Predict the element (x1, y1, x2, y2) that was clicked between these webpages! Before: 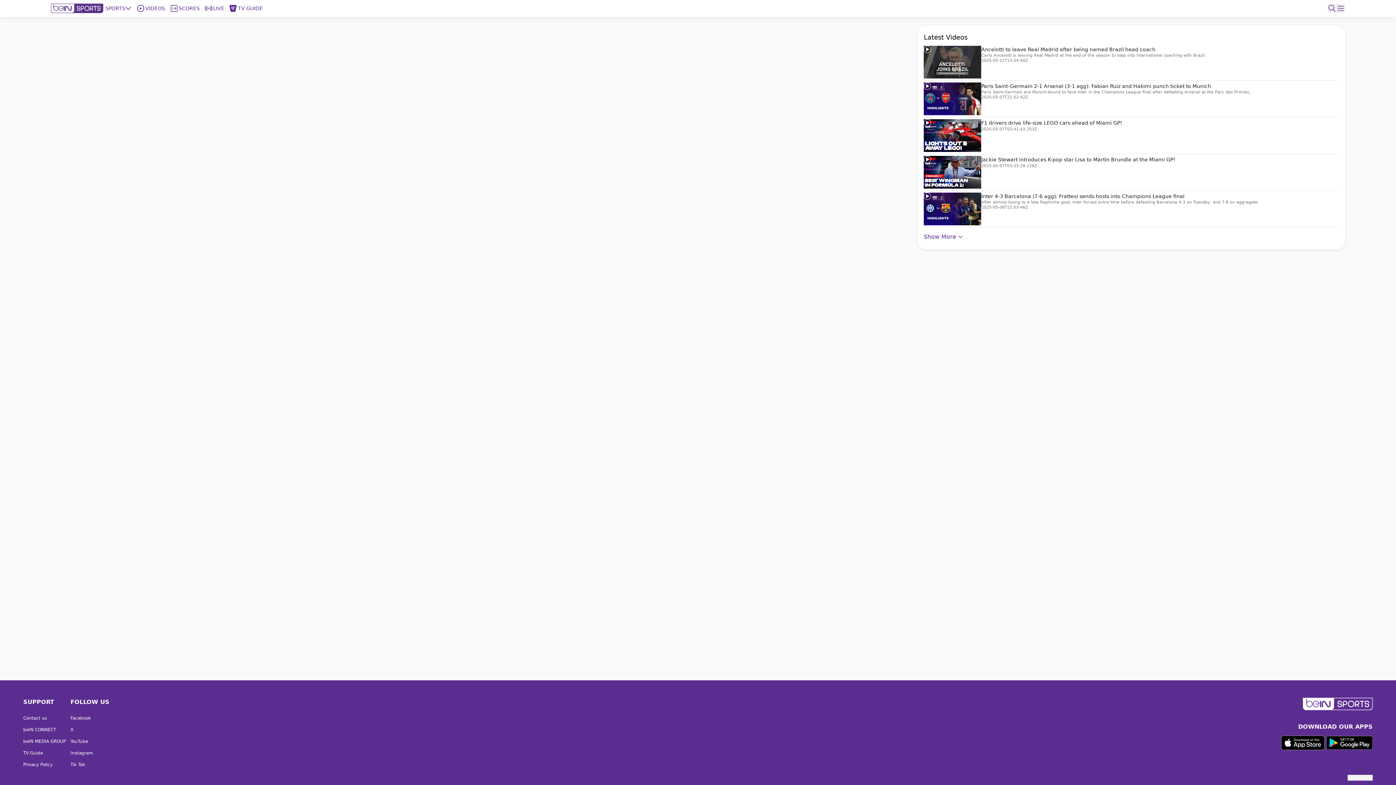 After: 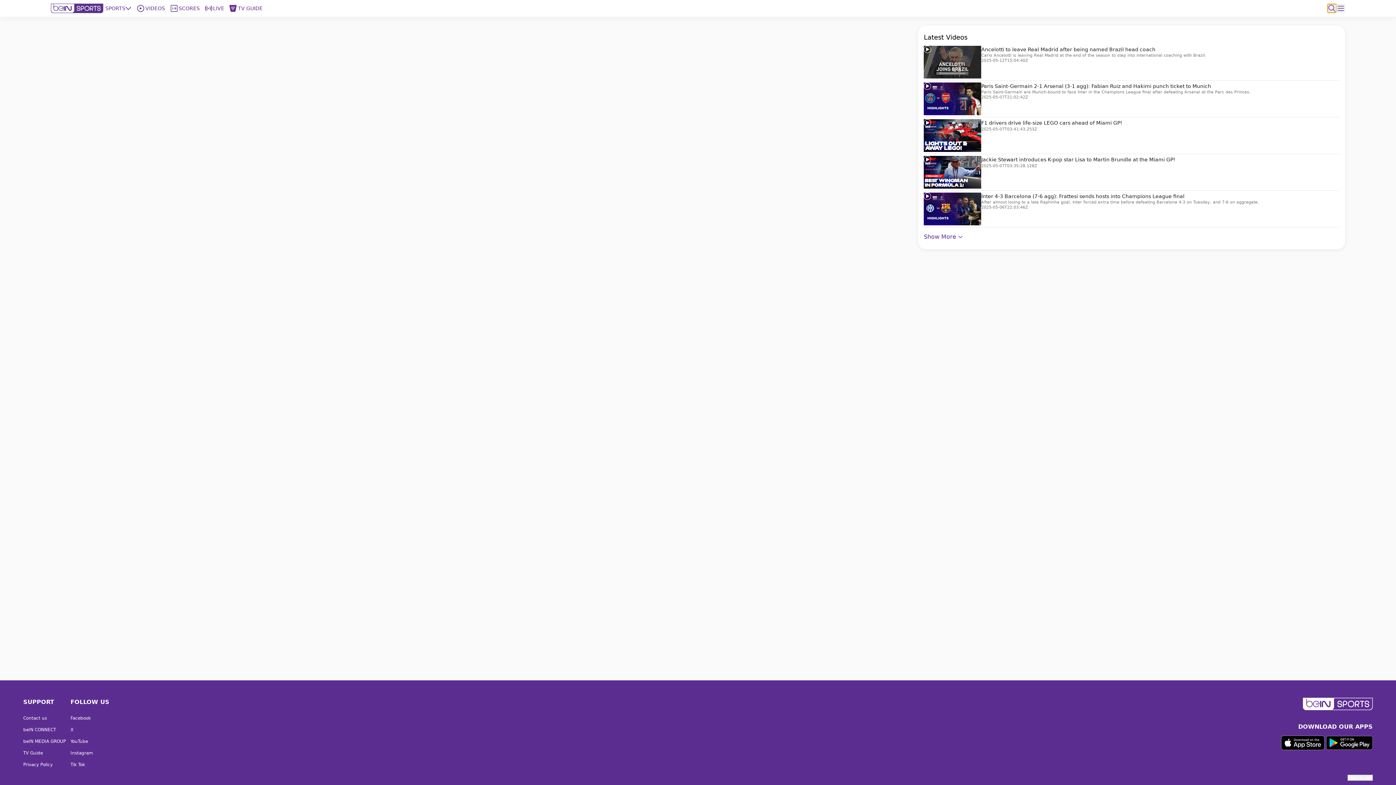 Action: bbox: (1328, 4, 1336, 12)